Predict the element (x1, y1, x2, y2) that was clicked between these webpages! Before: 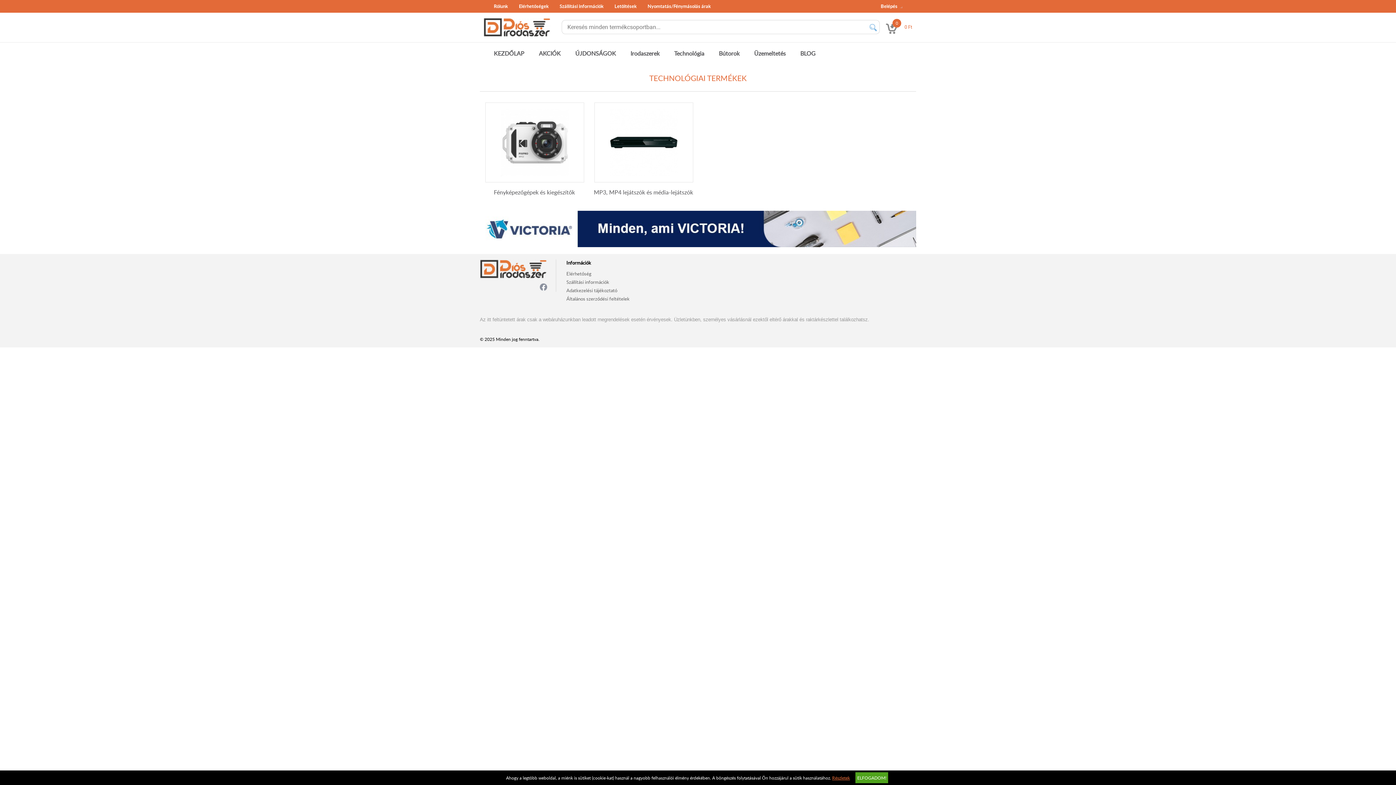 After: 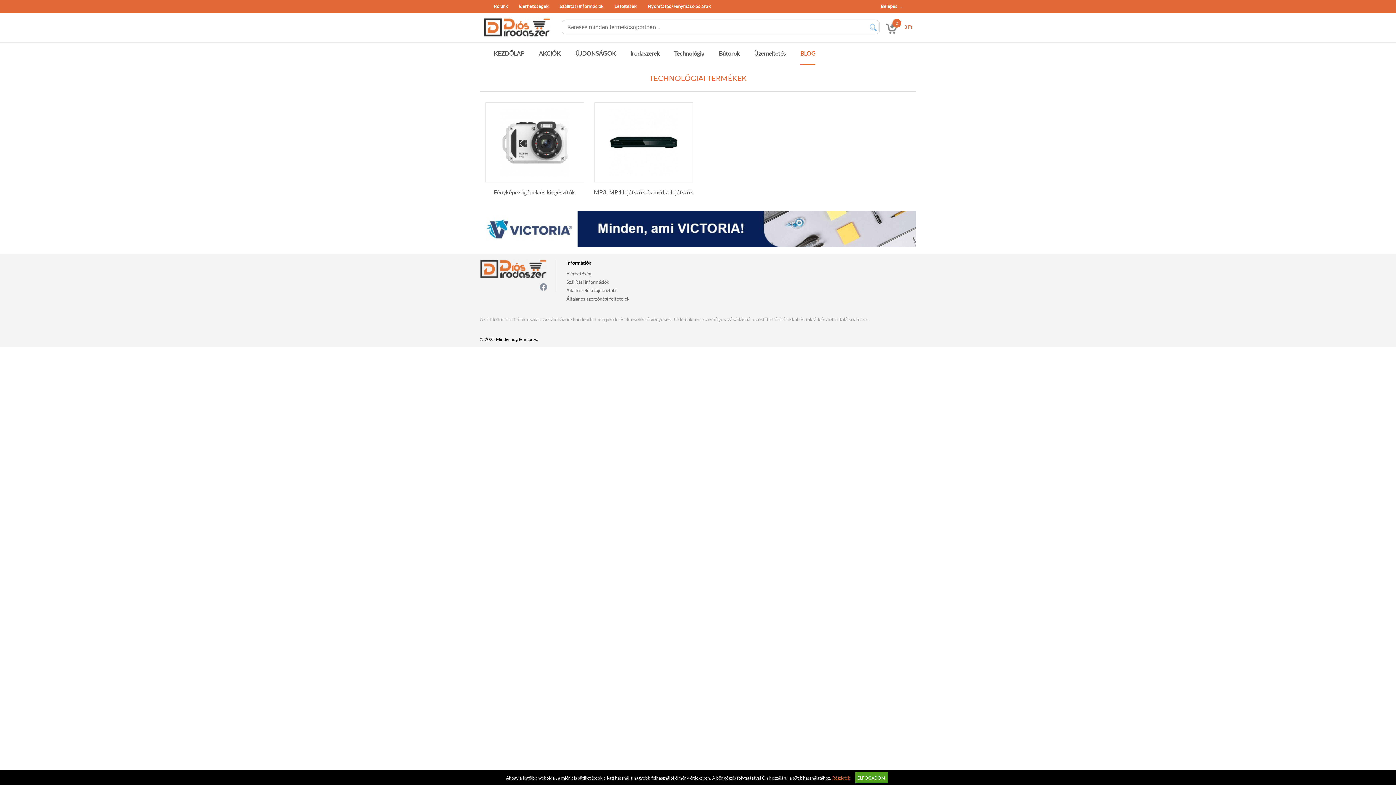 Action: bbox: (800, 42, 815, 65) label: BLOG